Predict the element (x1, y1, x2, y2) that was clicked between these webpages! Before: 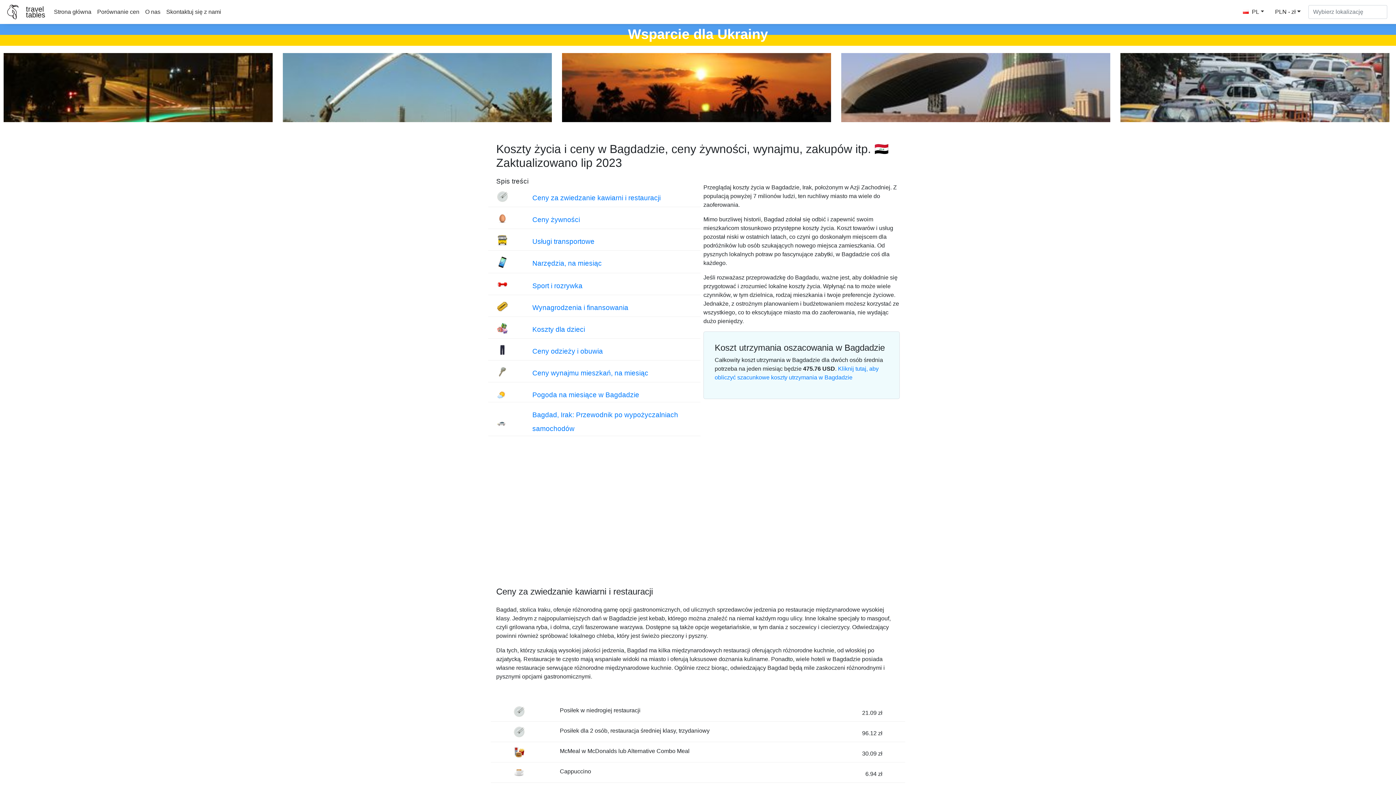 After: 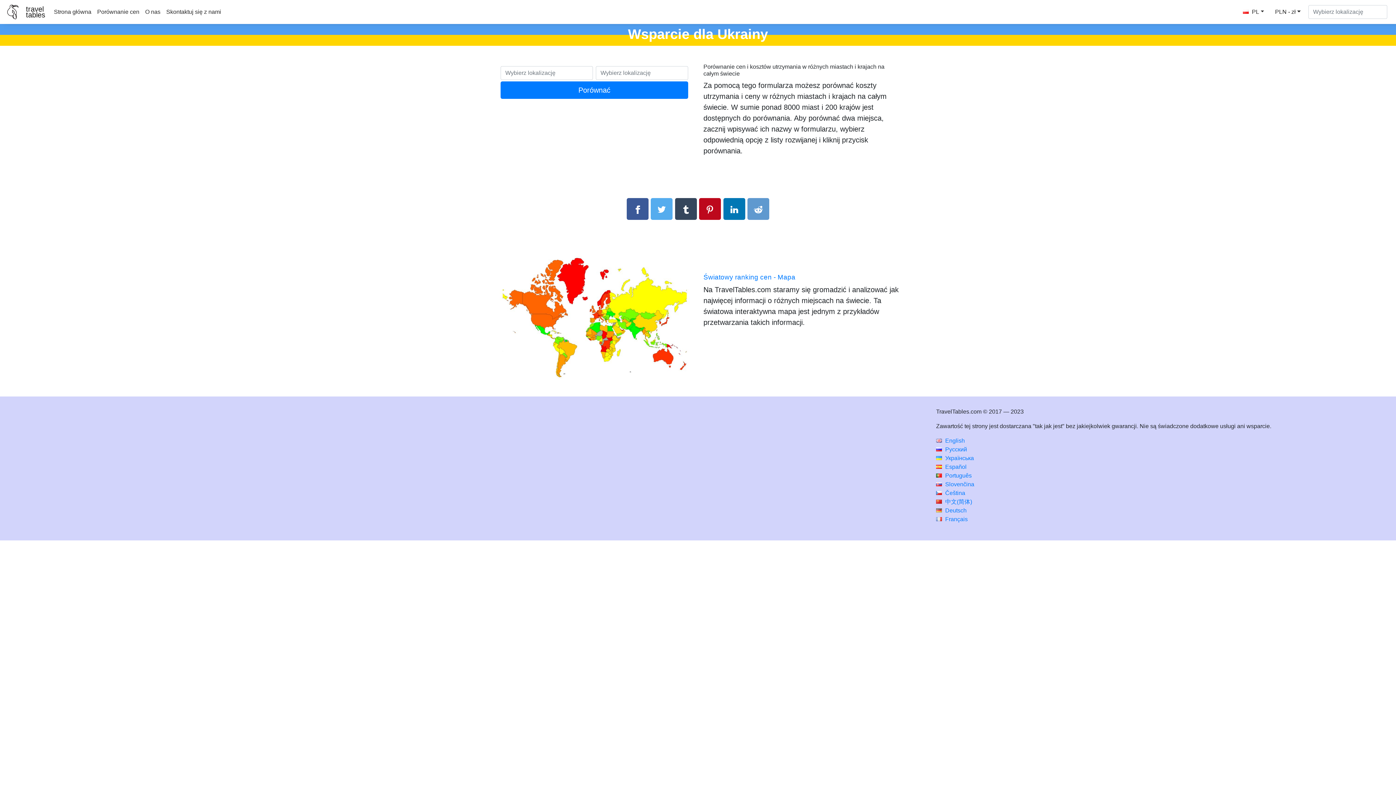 Action: bbox: (94, 4, 142, 19) label: Porównanie cen